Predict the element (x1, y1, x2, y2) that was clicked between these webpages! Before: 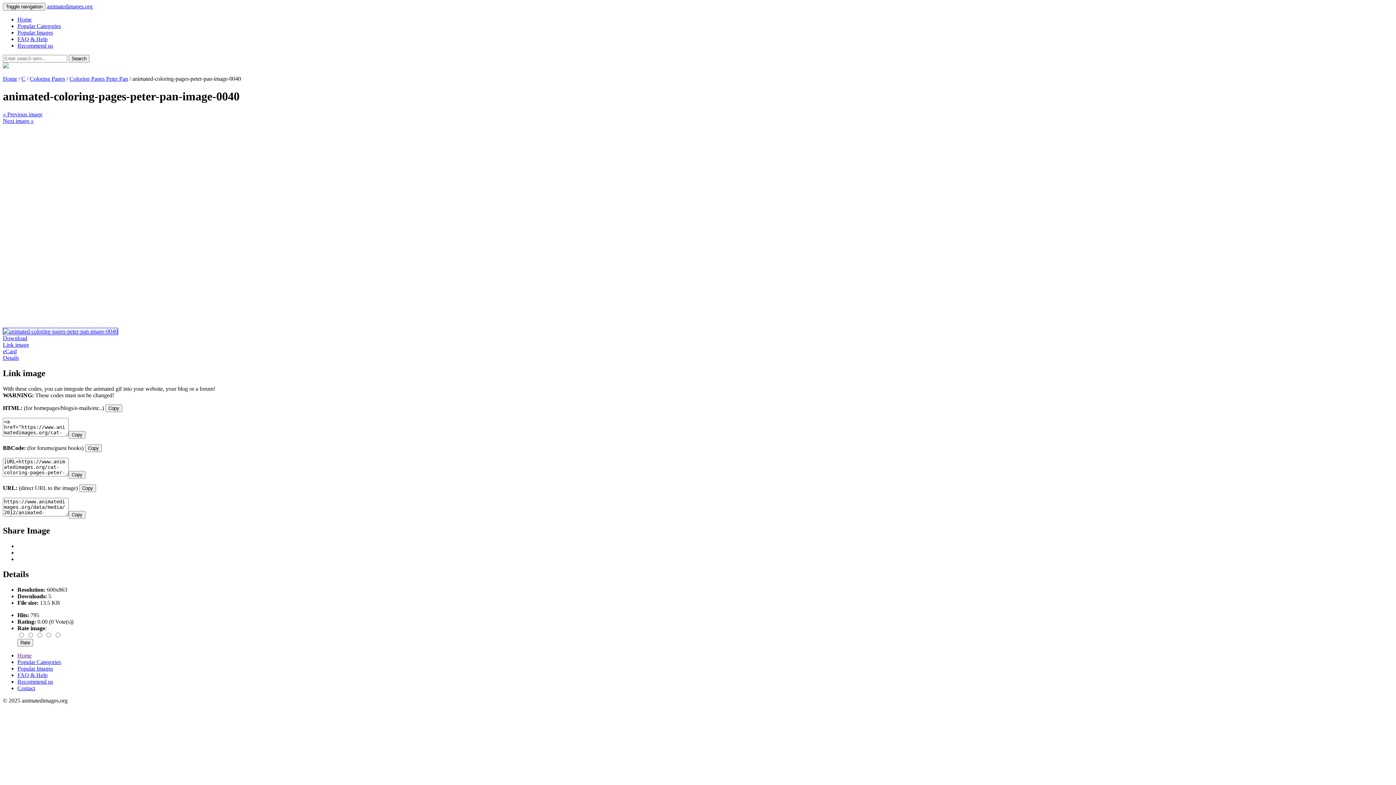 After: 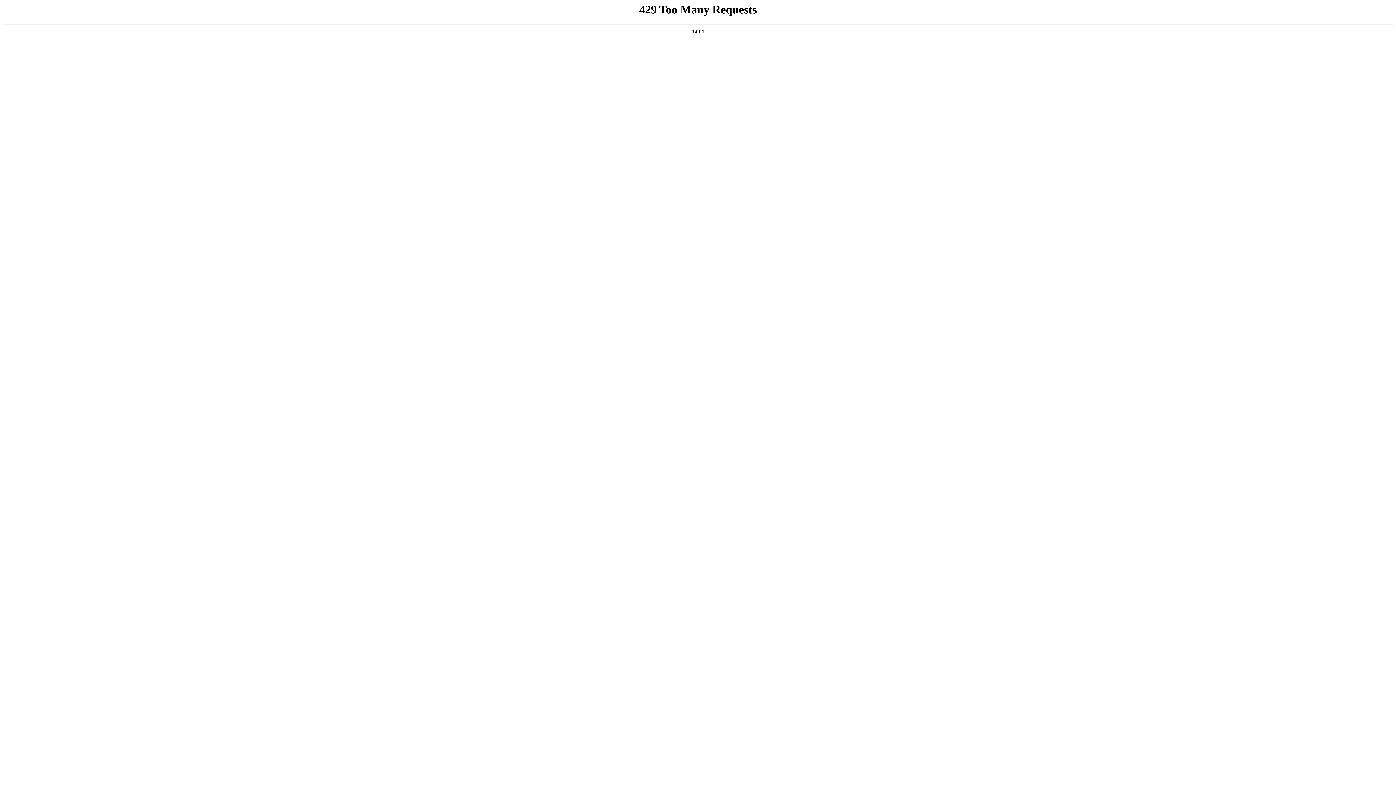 Action: bbox: (21, 75, 25, 81) label: C